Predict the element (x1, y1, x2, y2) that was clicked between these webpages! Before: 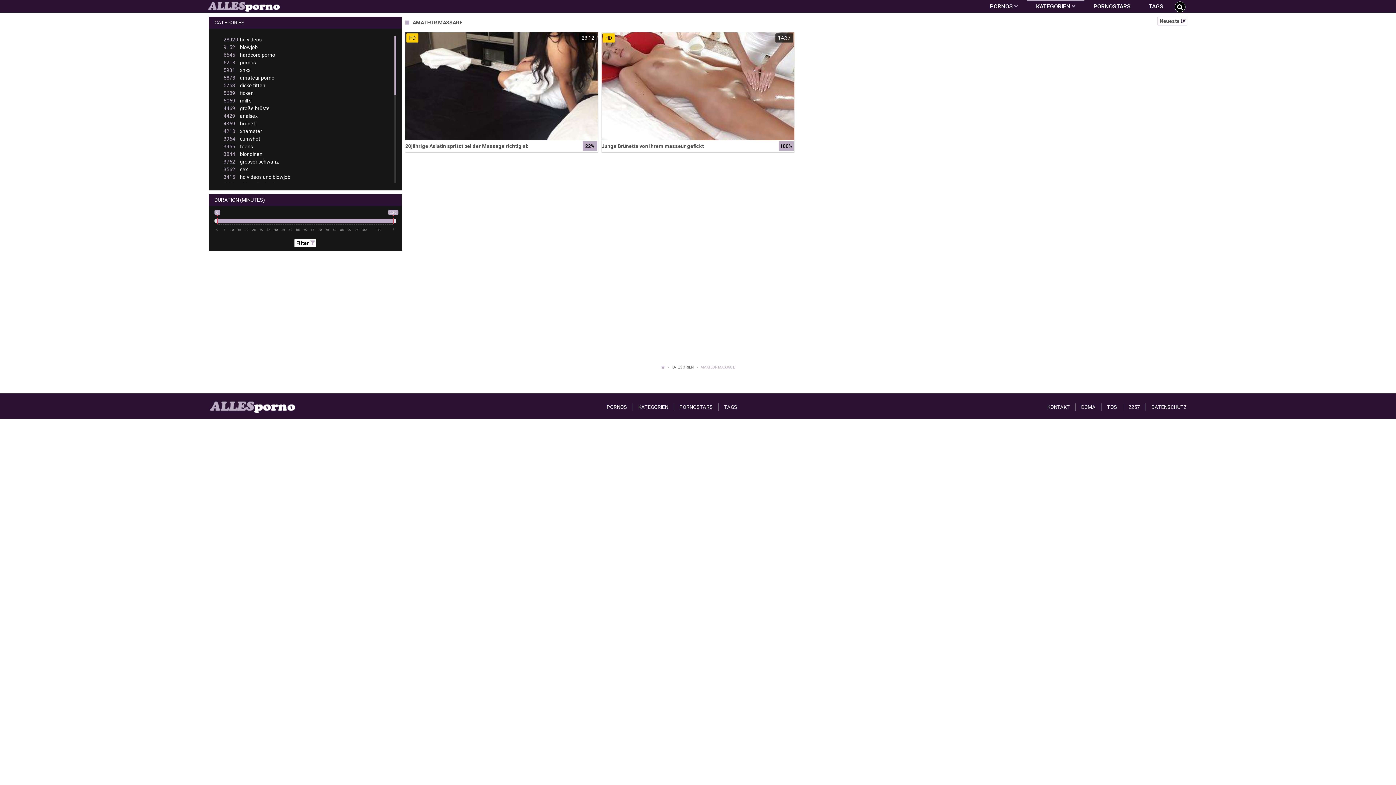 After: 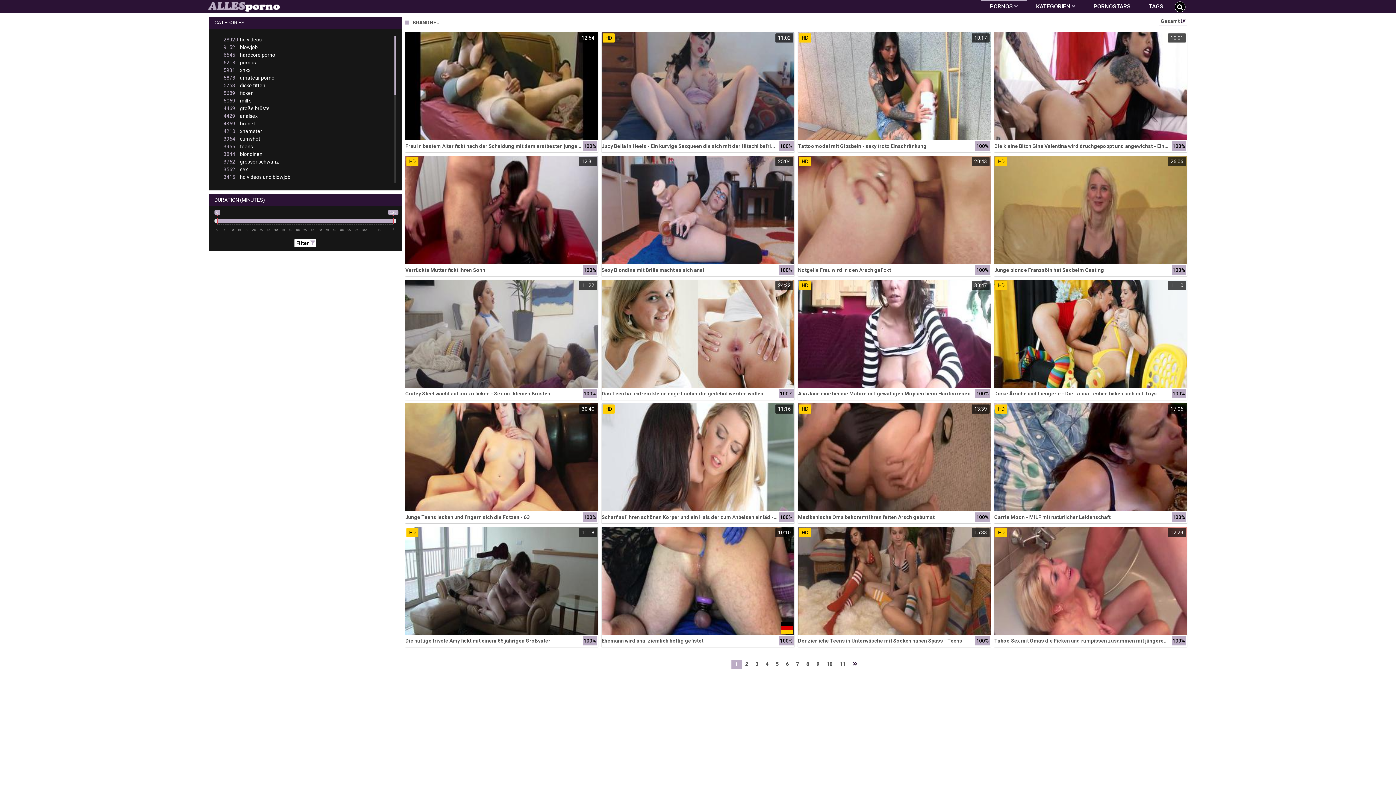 Action: label: PORNOS  bbox: (981, 0, 1027, 12)